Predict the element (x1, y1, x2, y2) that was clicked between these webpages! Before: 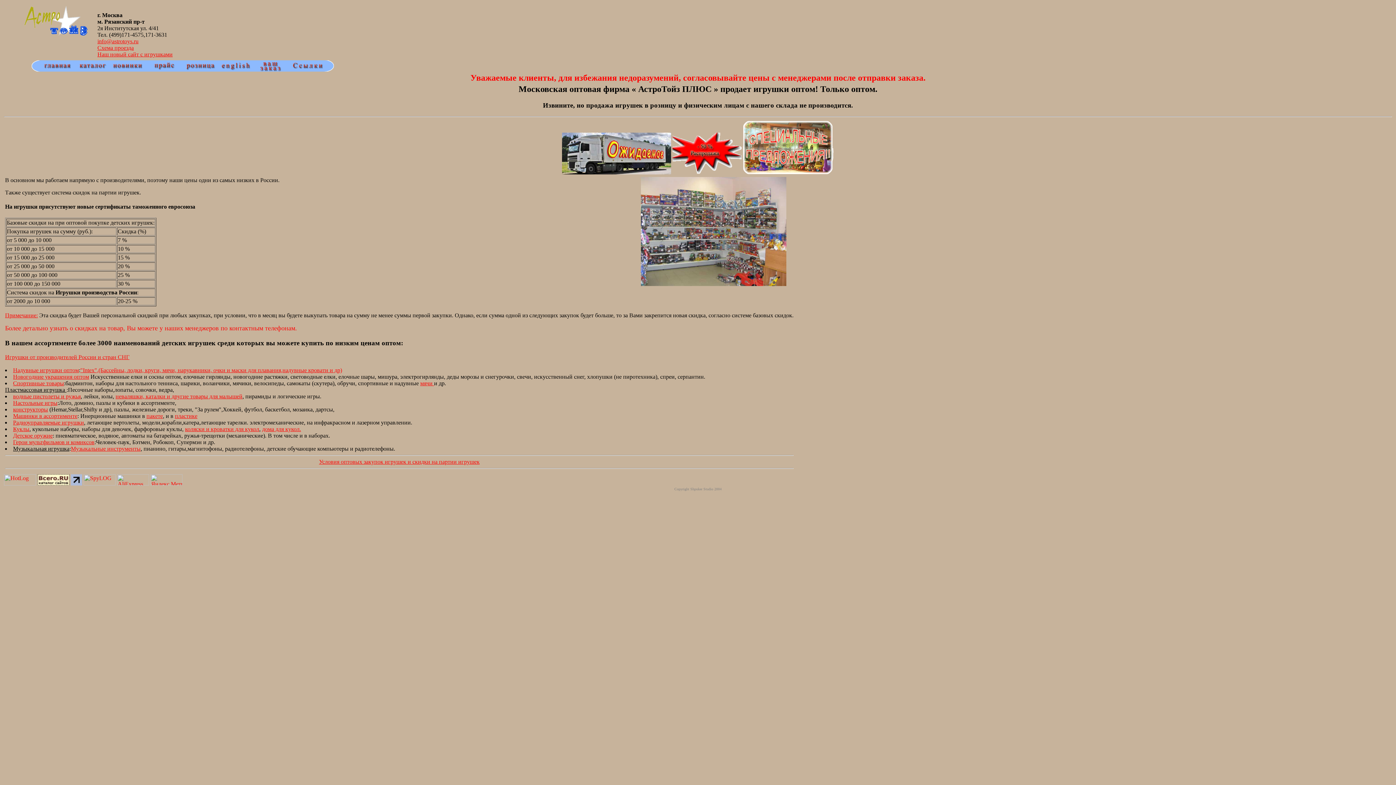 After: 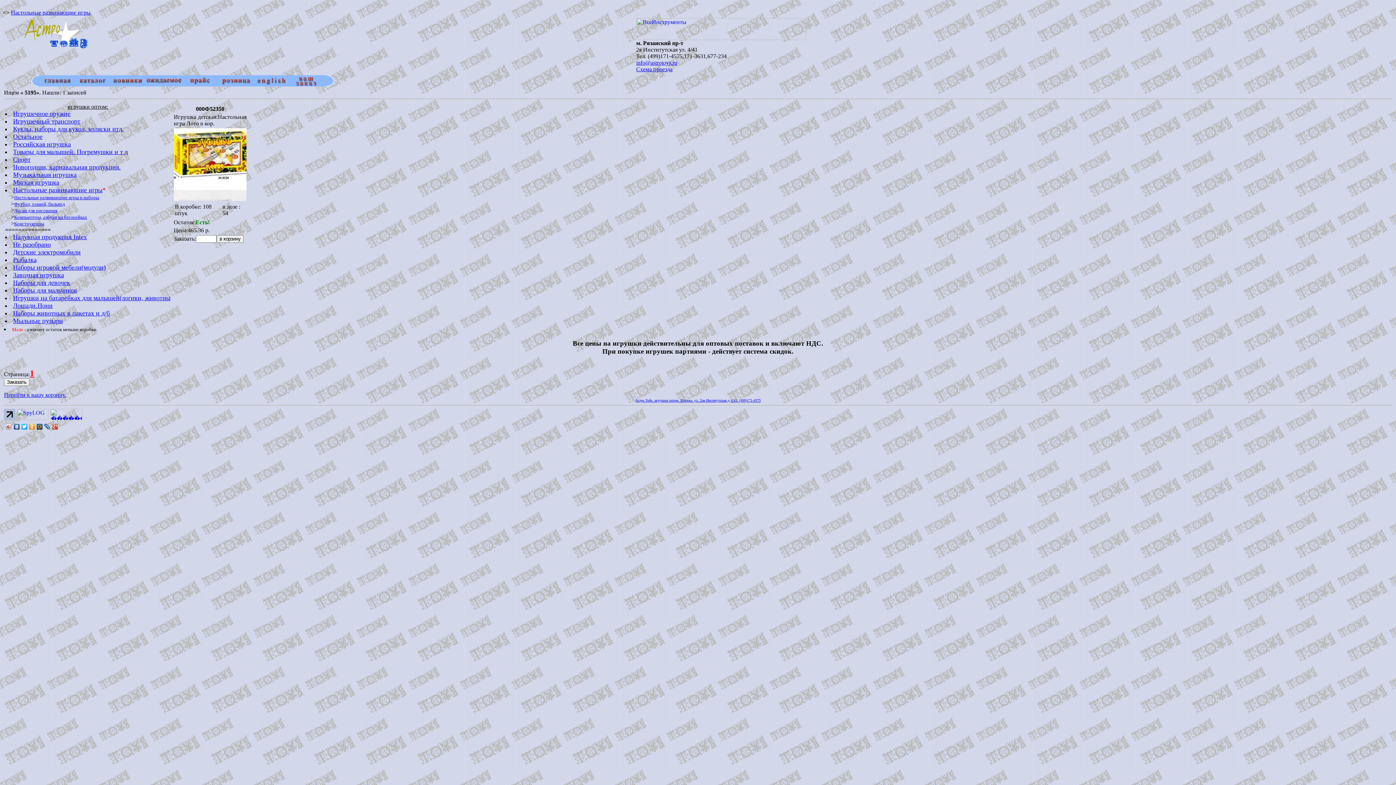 Action: label: Настольные игры bbox: (13, 399, 57, 406)